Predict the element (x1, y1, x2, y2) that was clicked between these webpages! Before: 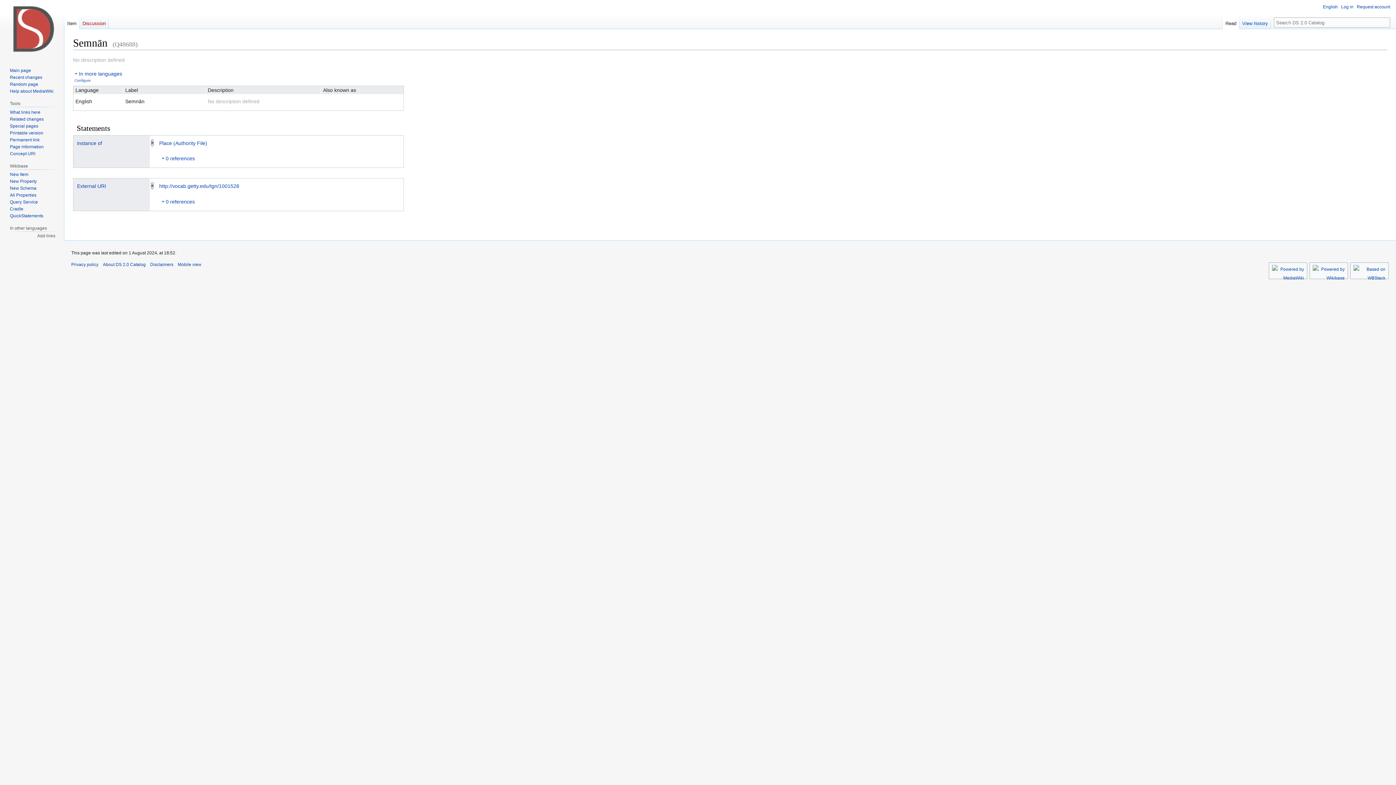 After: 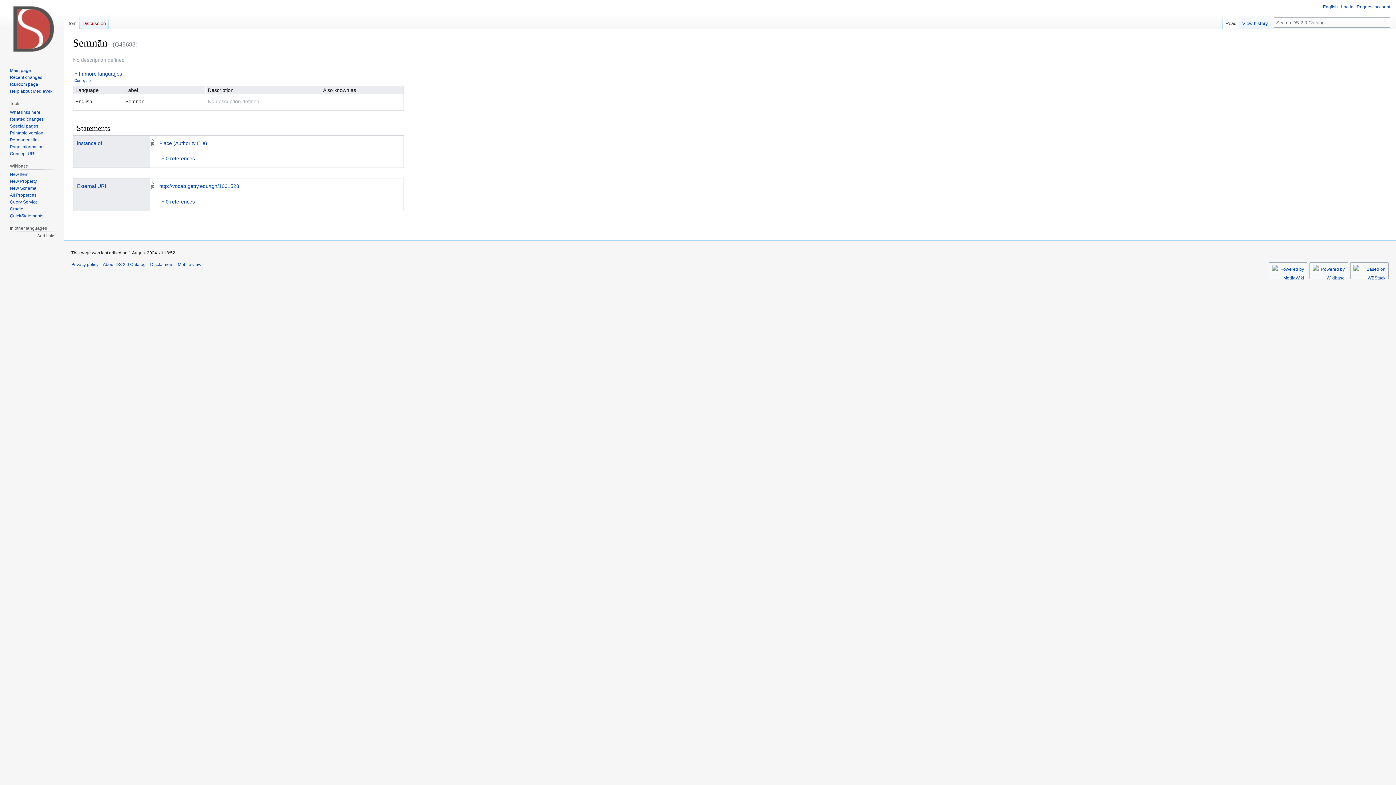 Action: label: Item bbox: (64, 14, 79, 29)